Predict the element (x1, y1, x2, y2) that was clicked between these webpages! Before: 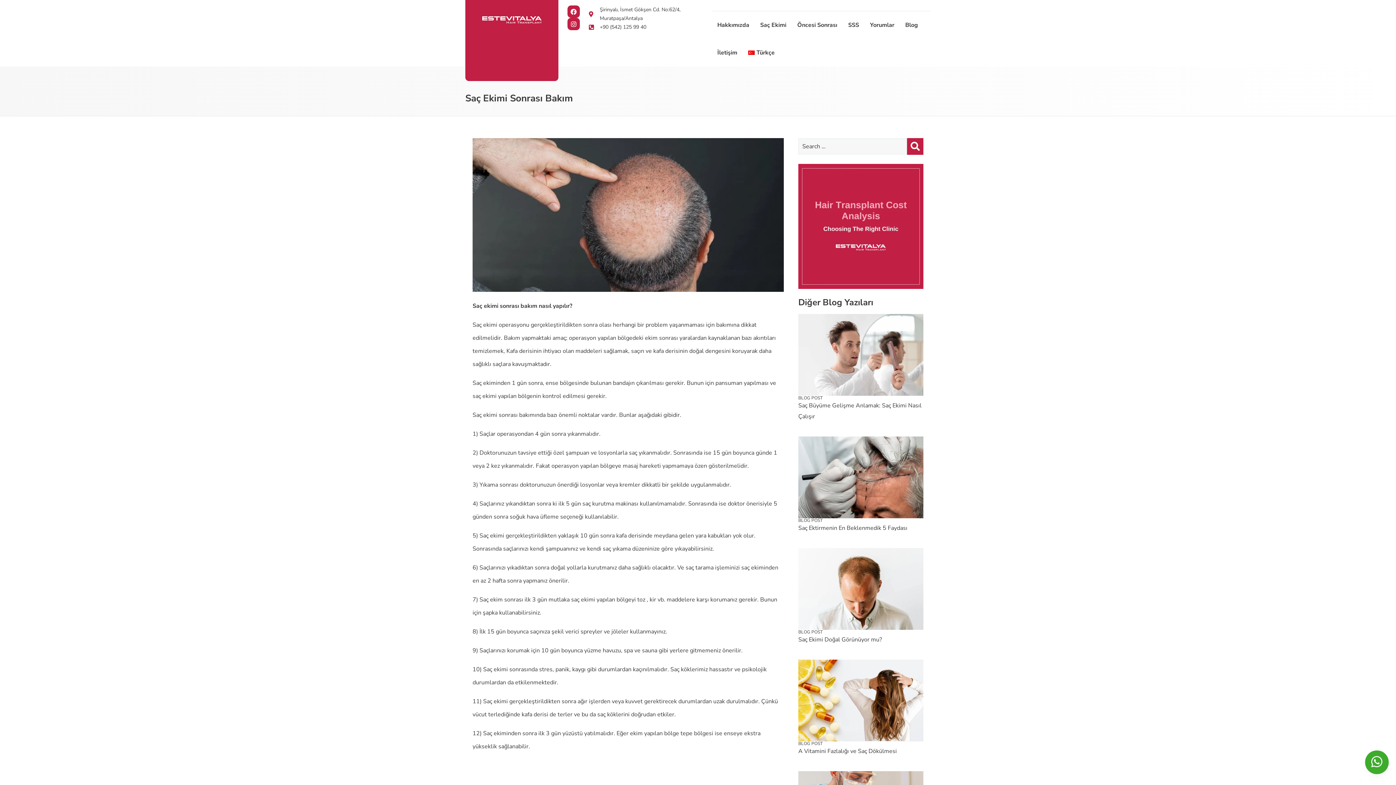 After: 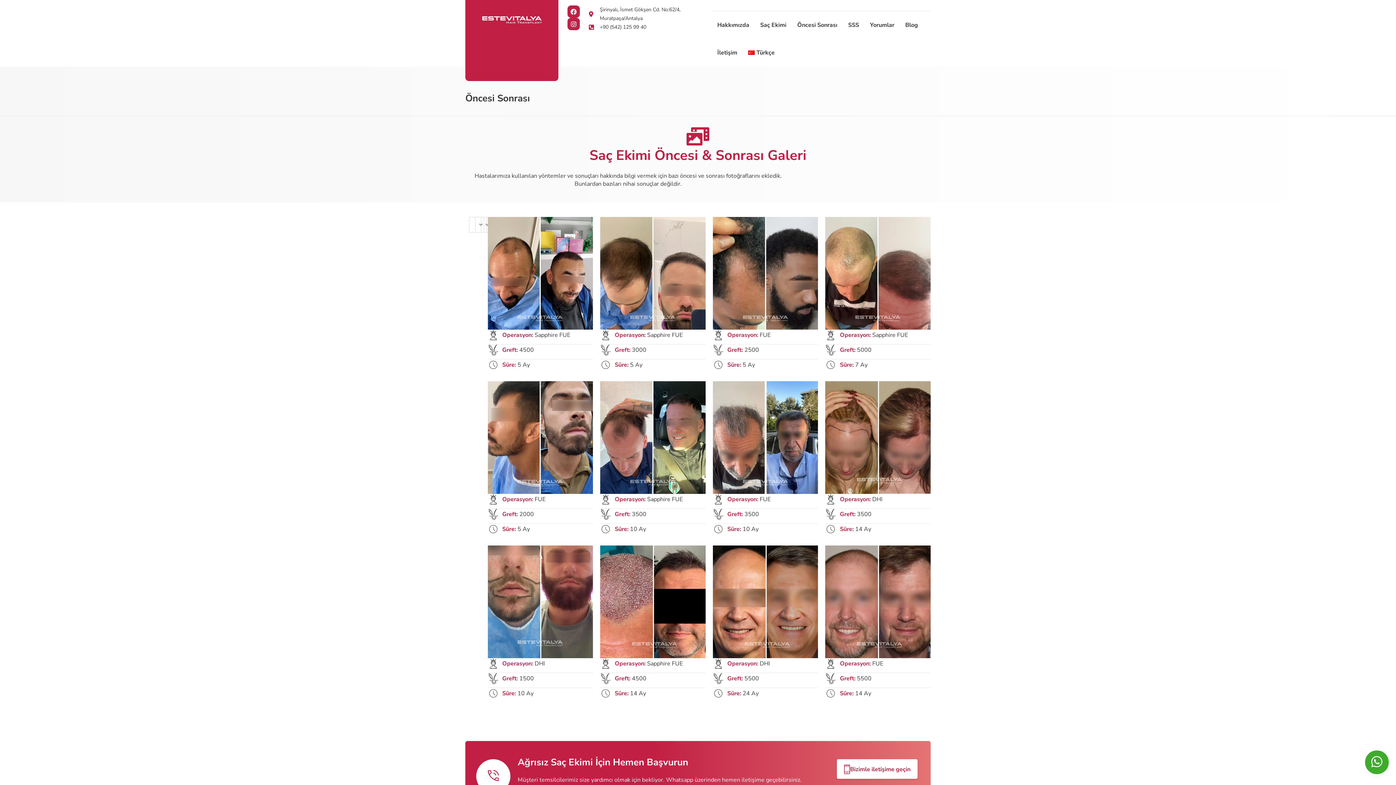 Action: label: Öncesi Sonrası bbox: (792, 11, 842, 38)